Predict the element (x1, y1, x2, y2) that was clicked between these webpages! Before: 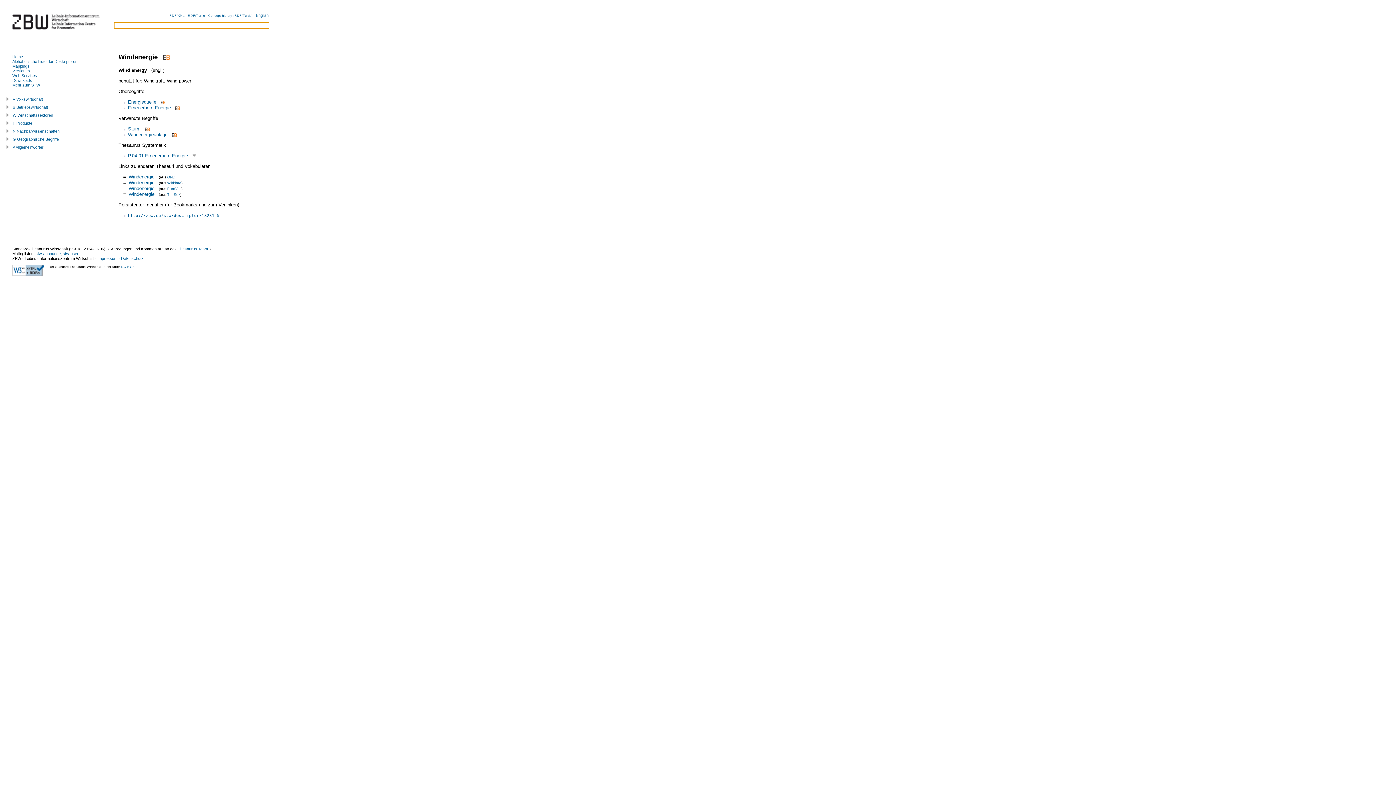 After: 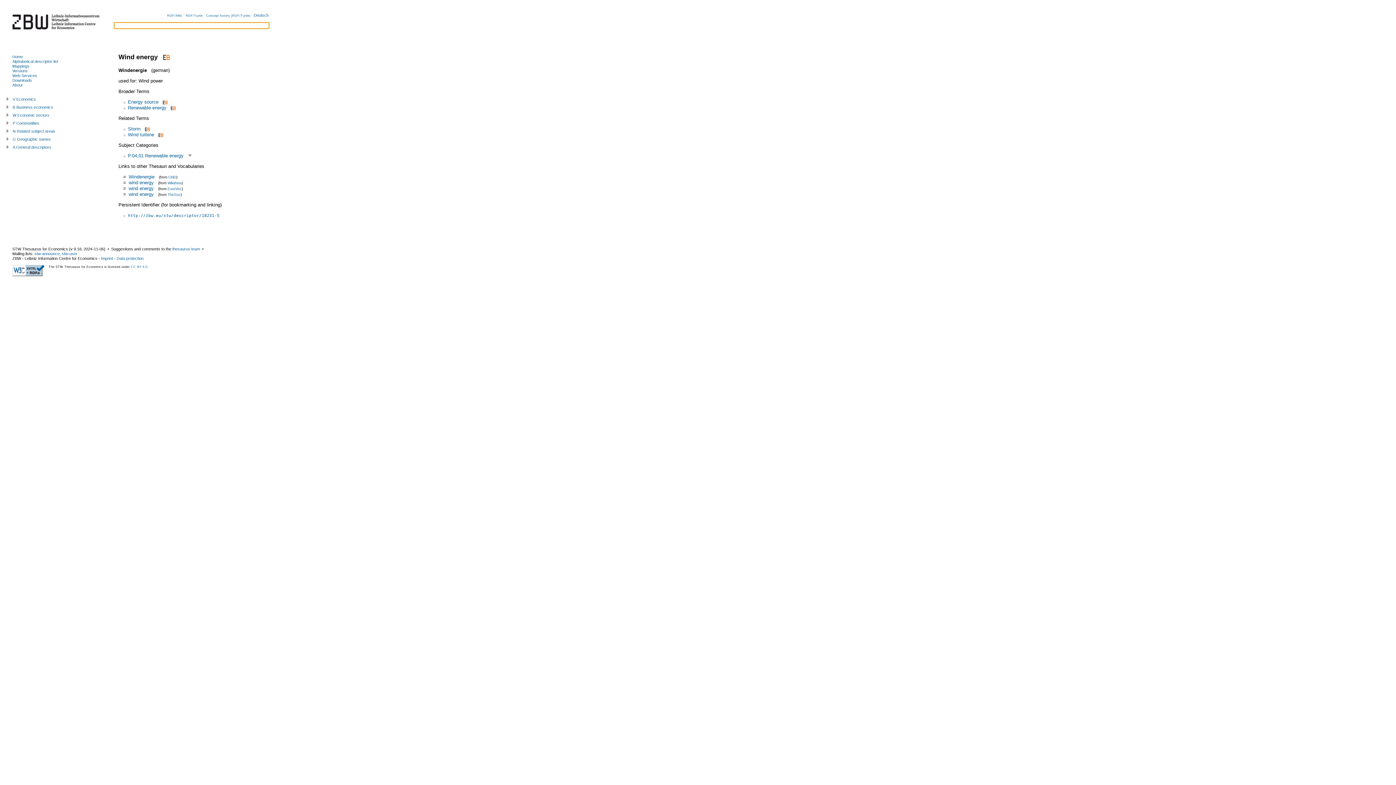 Action: bbox: (255, 13, 268, 17) label: English